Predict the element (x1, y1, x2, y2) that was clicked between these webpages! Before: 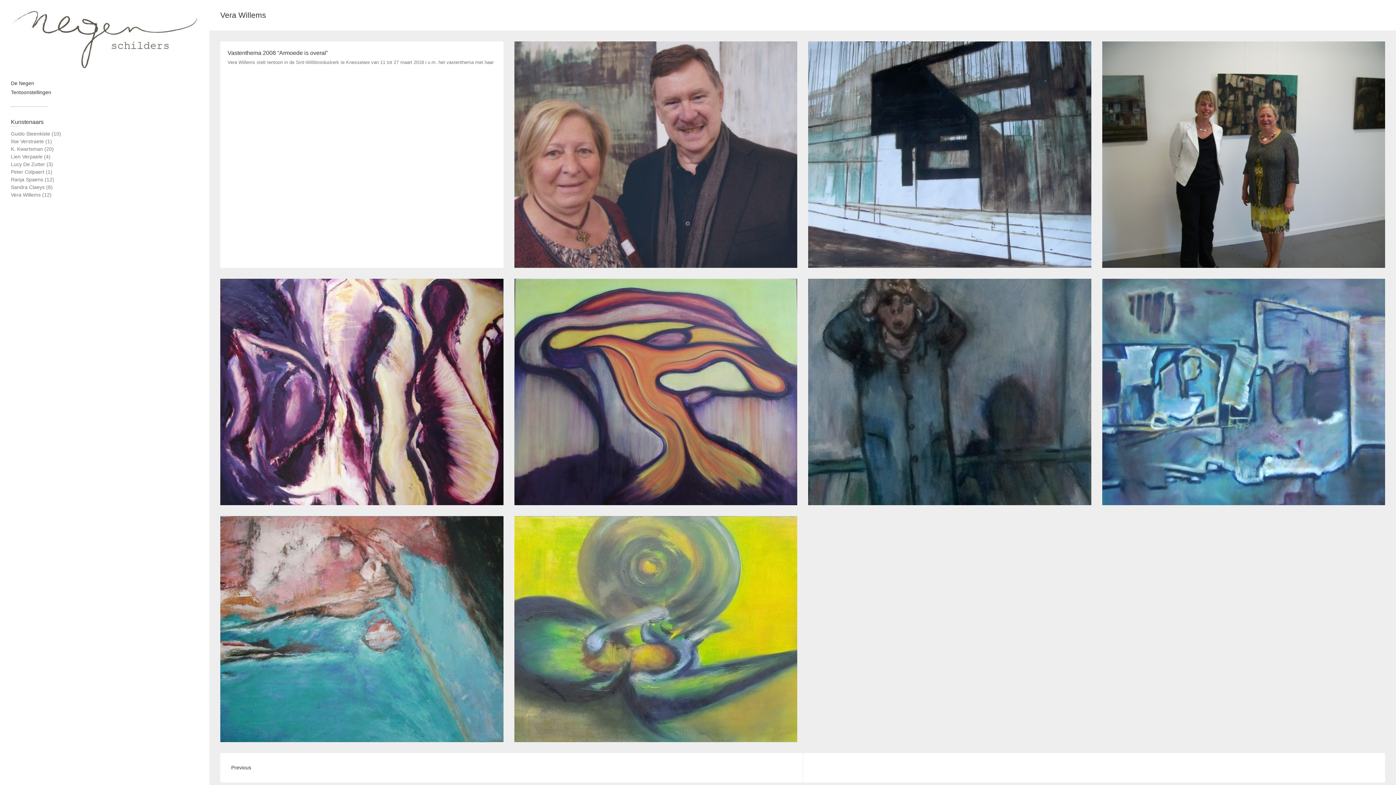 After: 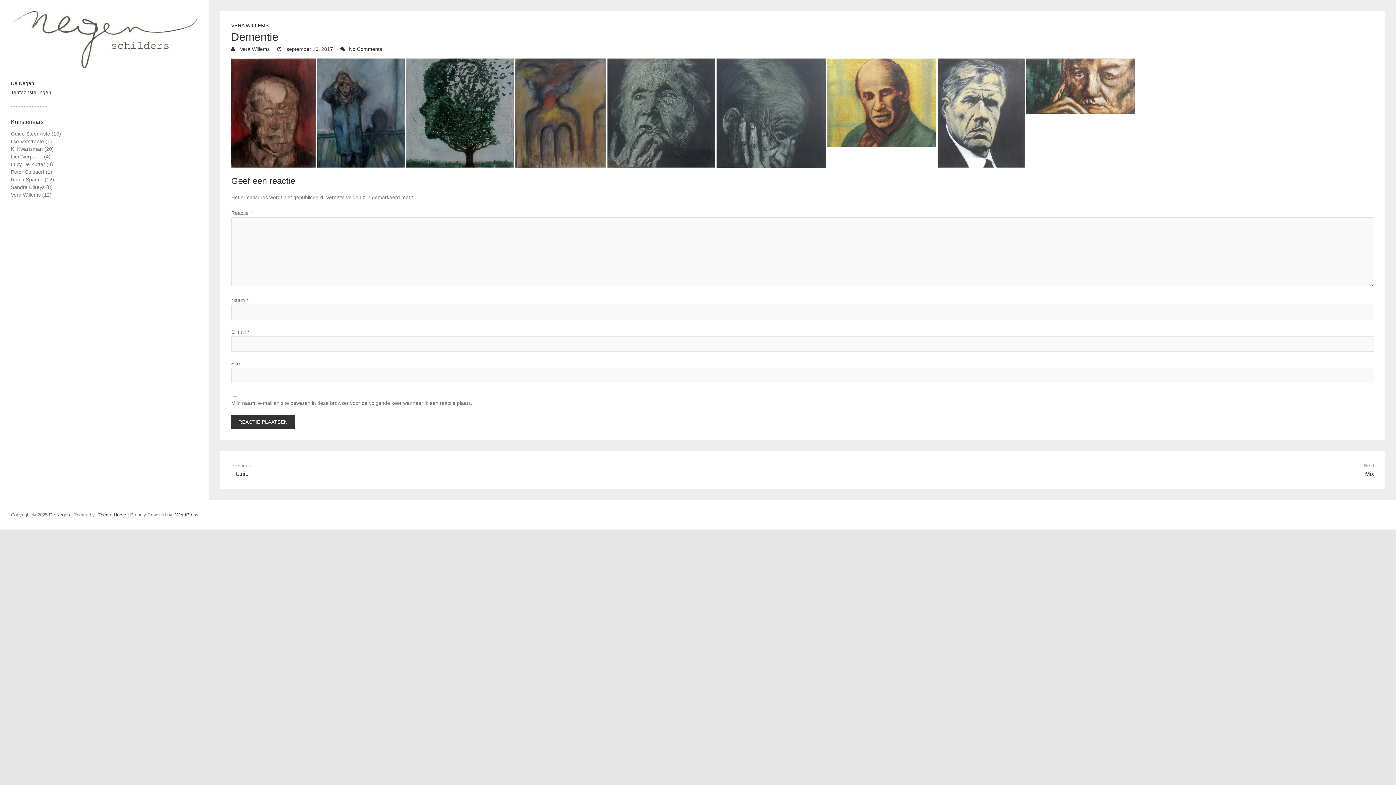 Action: label: Dementie bbox: (808, 278, 1091, 505)